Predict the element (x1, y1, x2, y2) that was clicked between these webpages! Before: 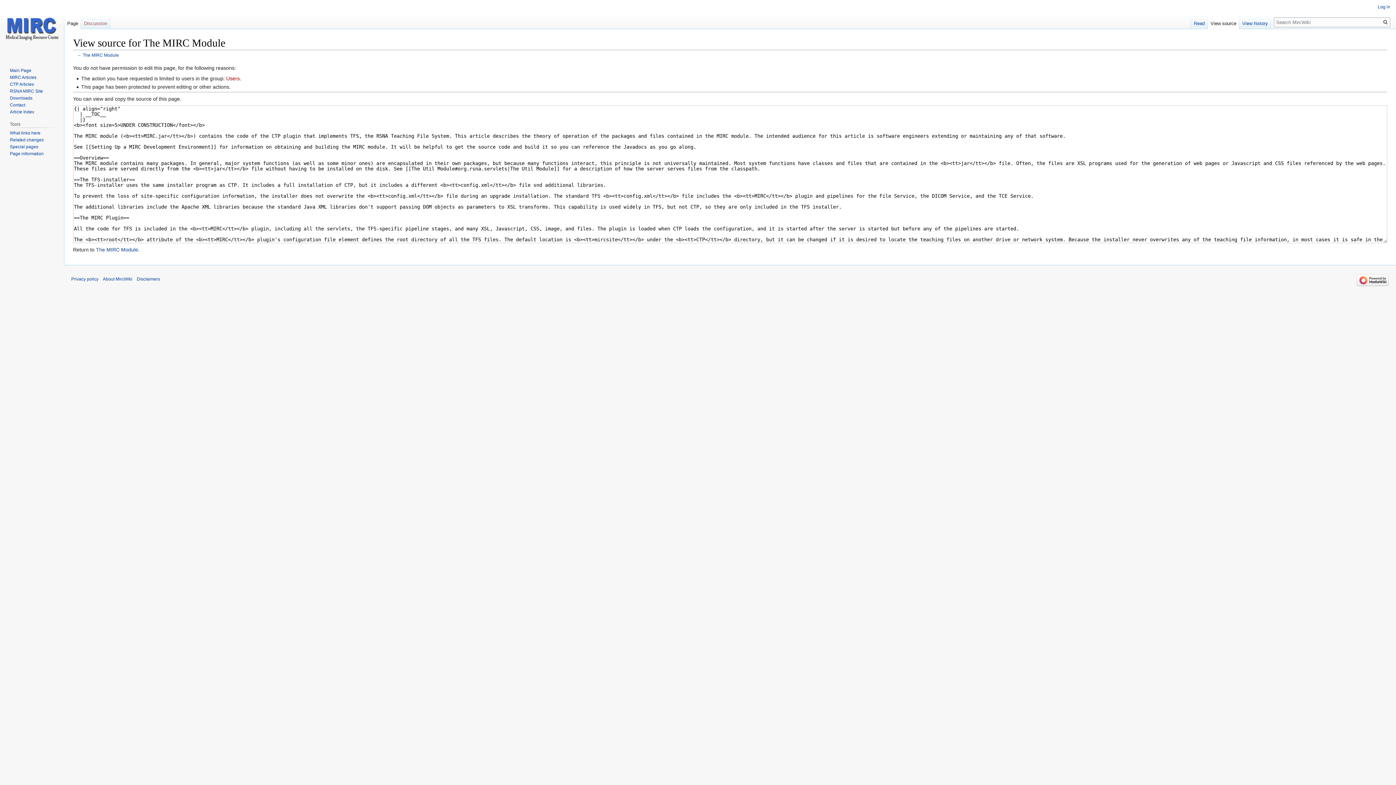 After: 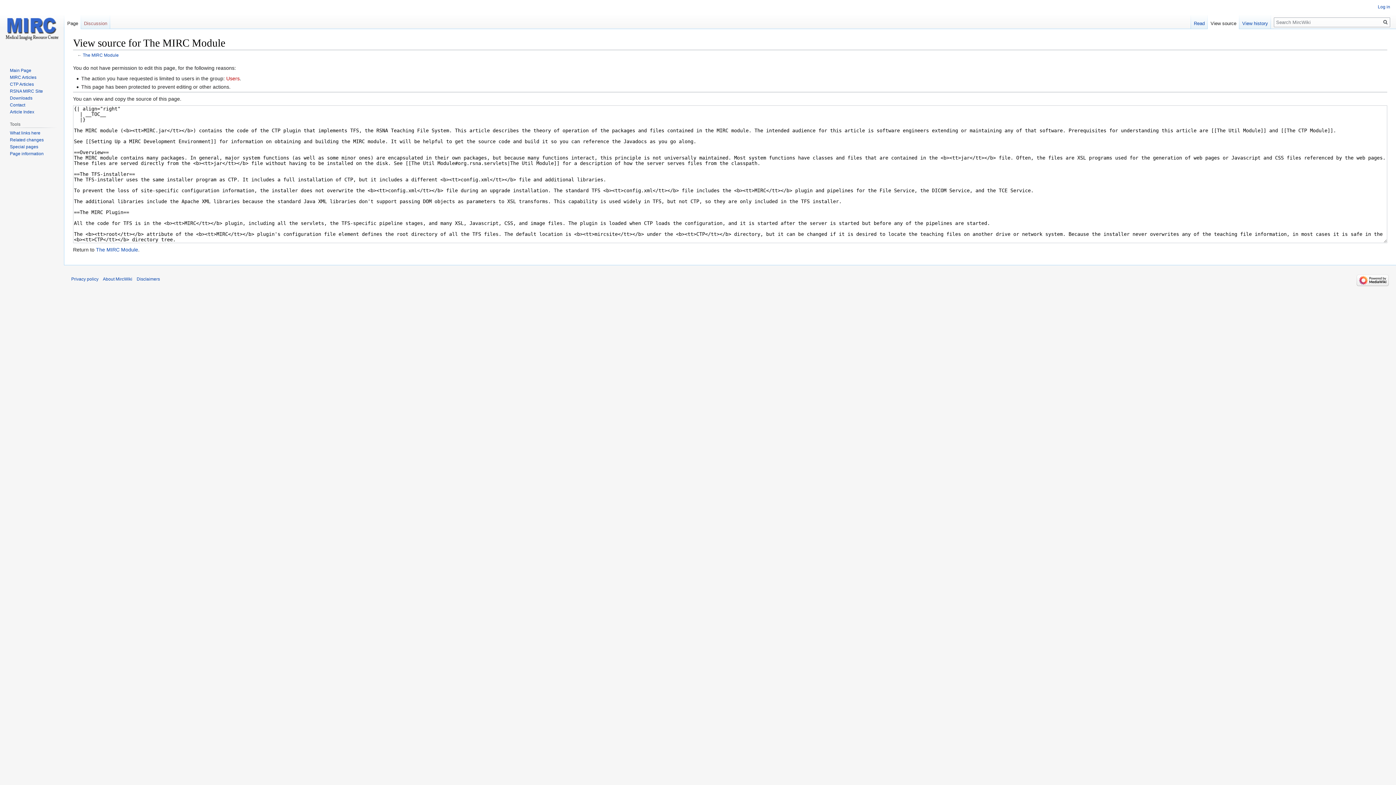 Action: bbox: (1208, 14, 1239, 29) label: View source